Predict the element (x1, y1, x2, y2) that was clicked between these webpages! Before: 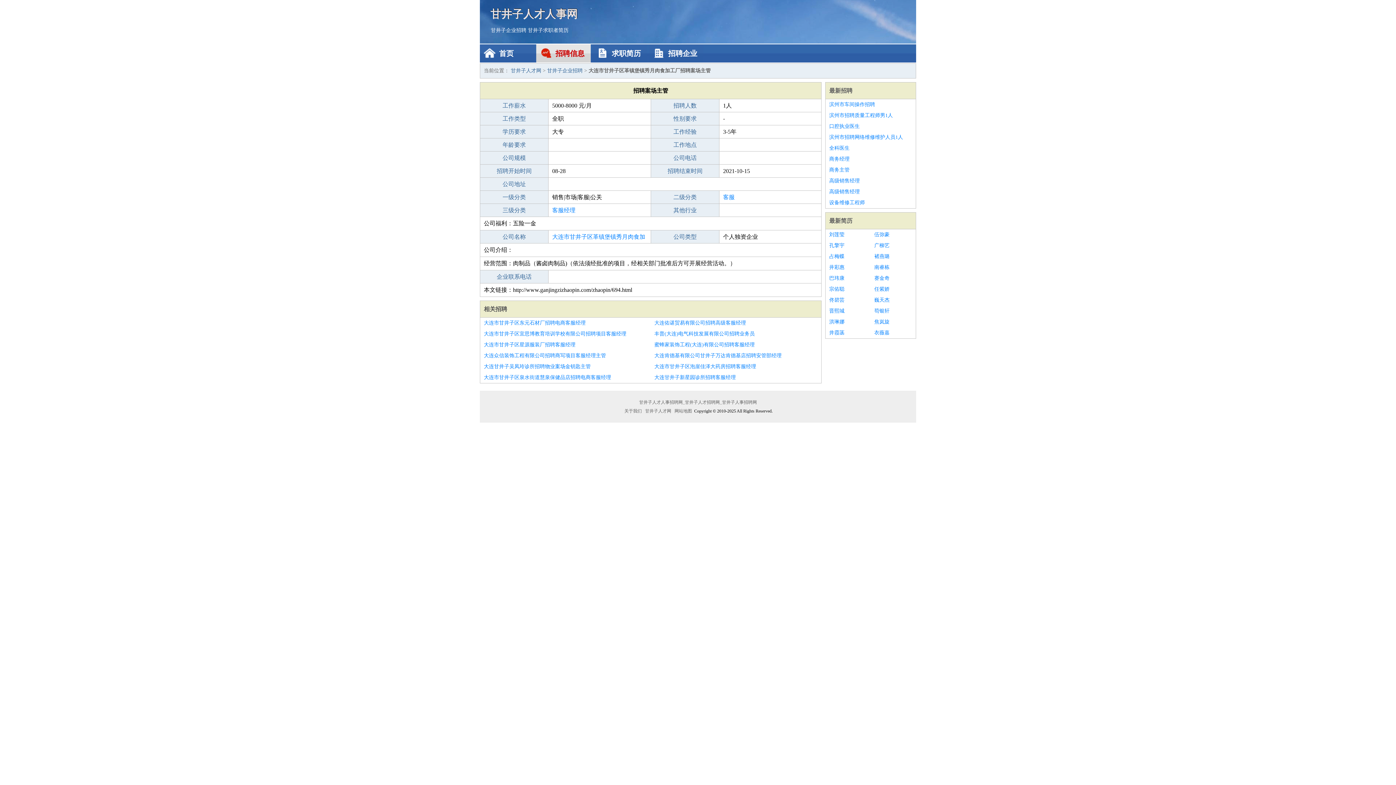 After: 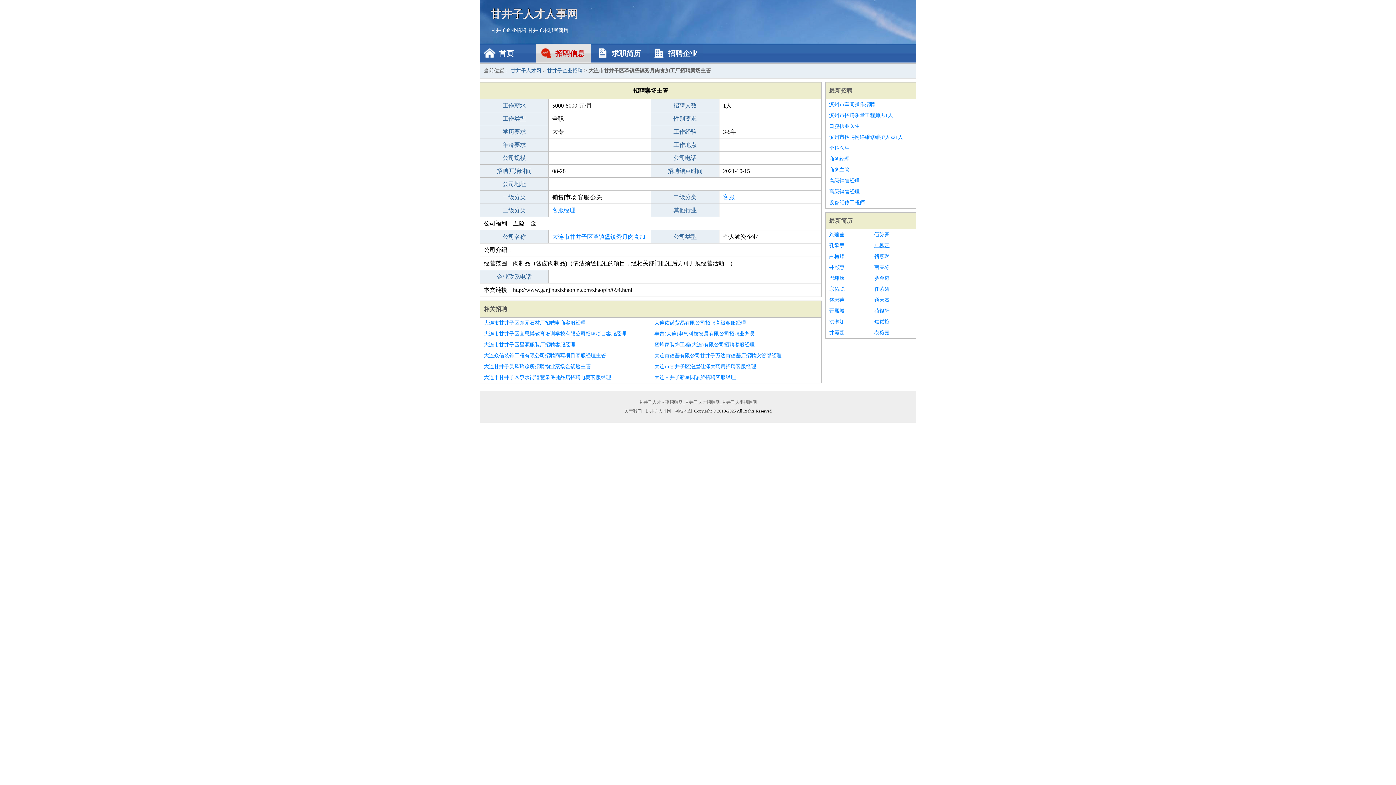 Action: bbox: (874, 240, 912, 251) label: 广柳艺